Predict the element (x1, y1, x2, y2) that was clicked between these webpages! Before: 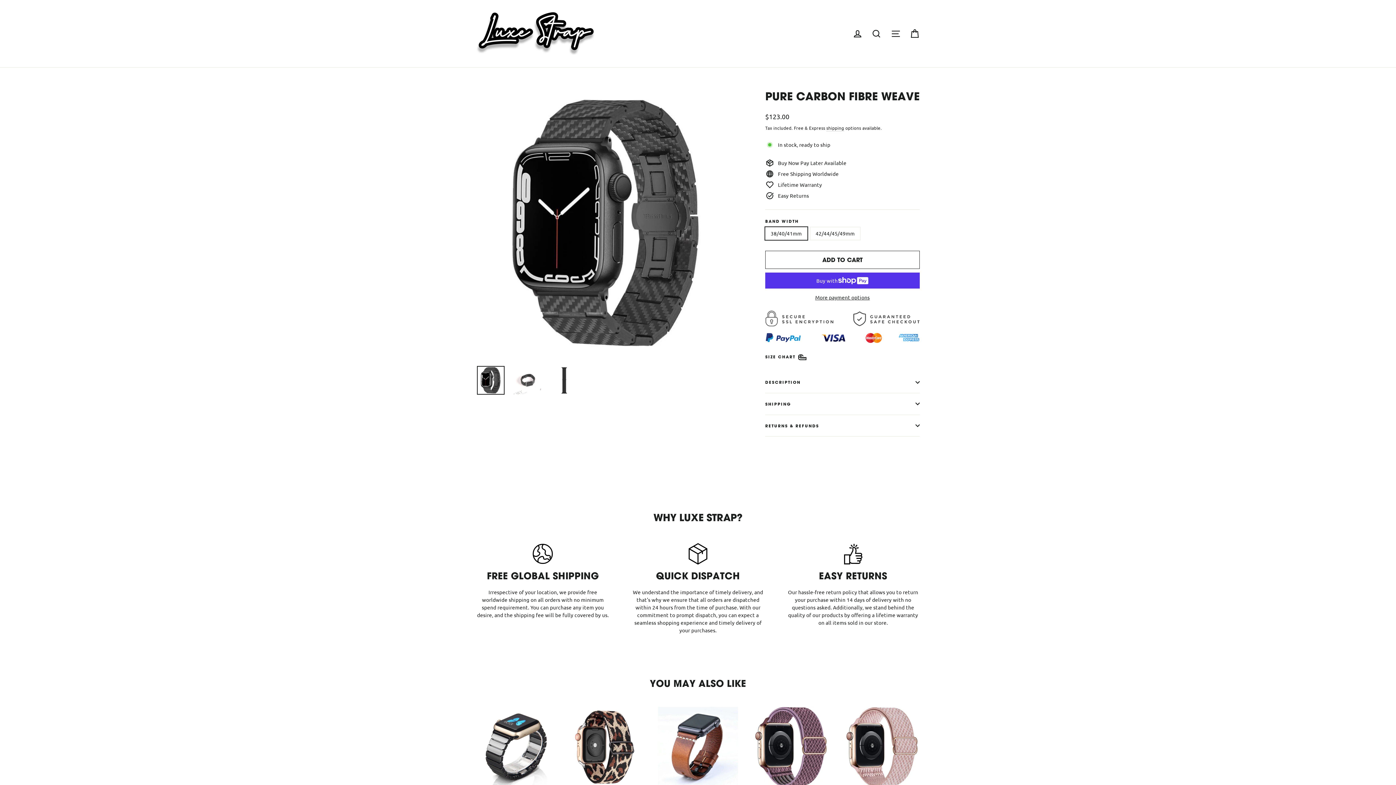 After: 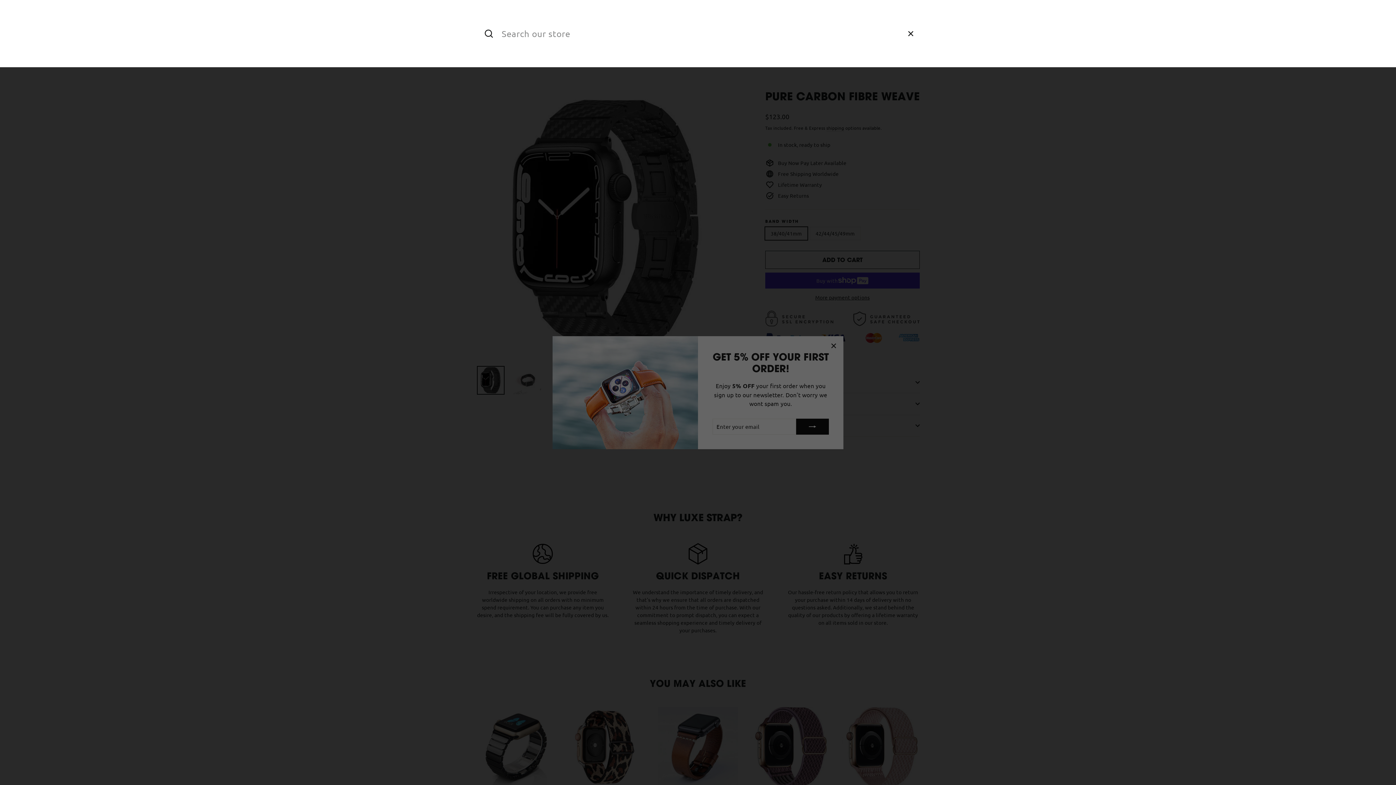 Action: bbox: (867, 24, 886, 42) label: SEARCH